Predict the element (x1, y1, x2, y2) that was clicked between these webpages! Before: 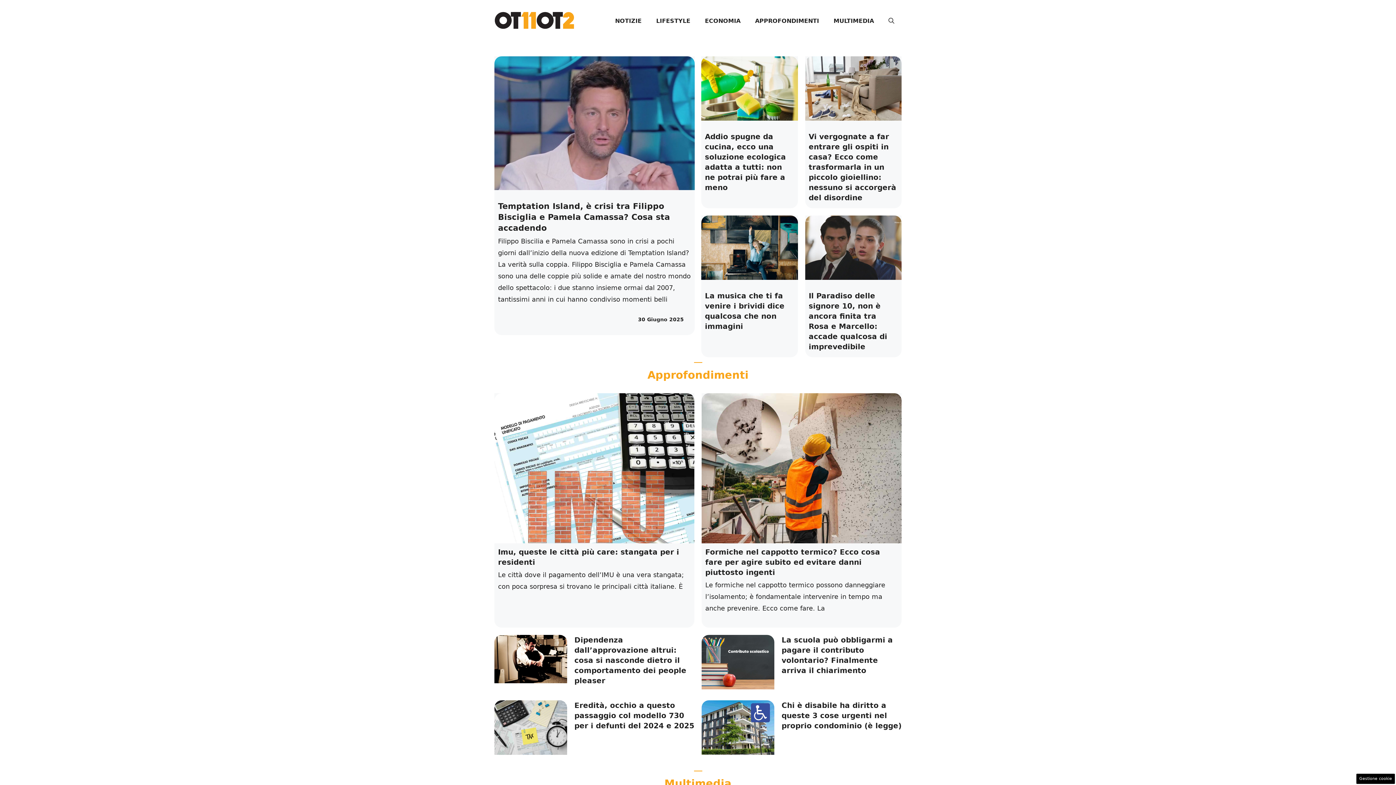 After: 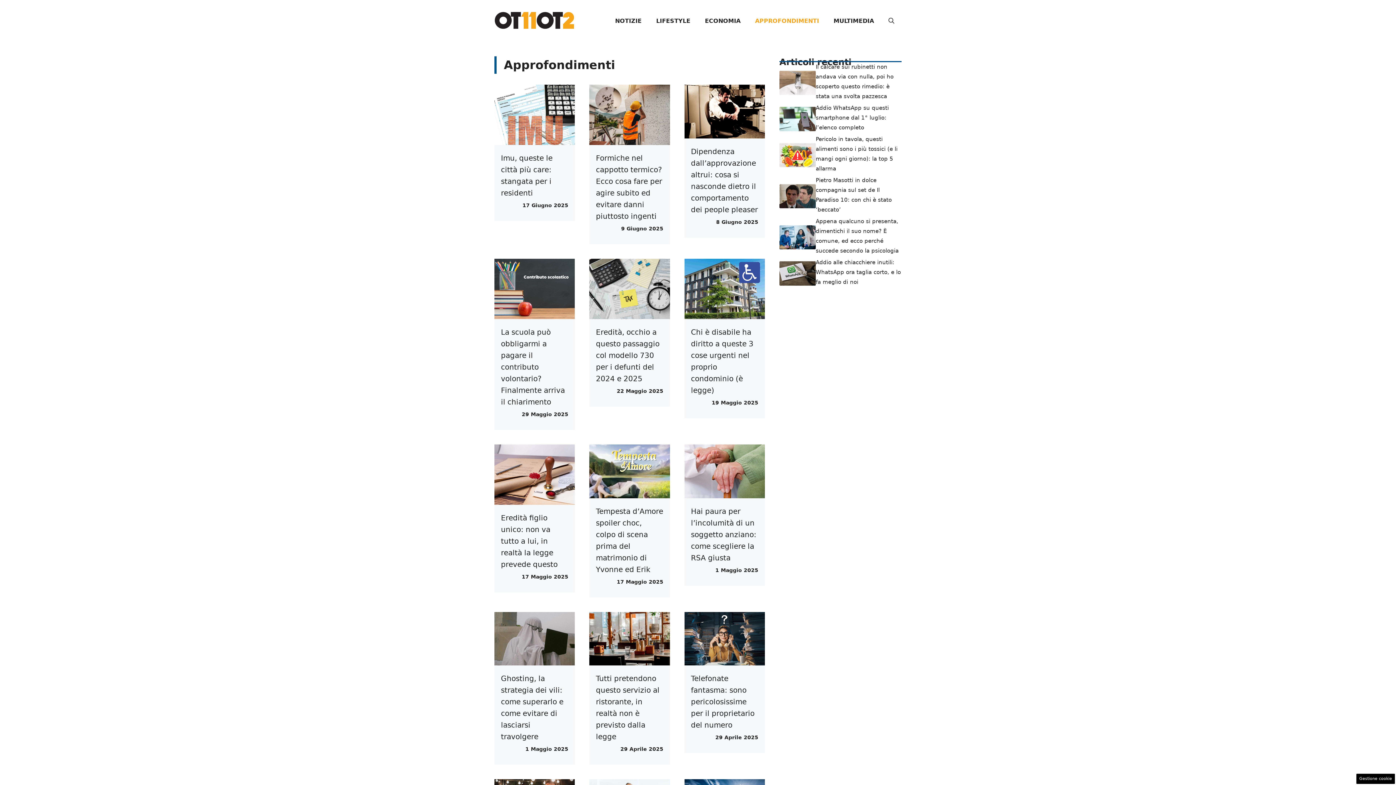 Action: label: APPROFONDIMENTI bbox: (748, 10, 826, 31)